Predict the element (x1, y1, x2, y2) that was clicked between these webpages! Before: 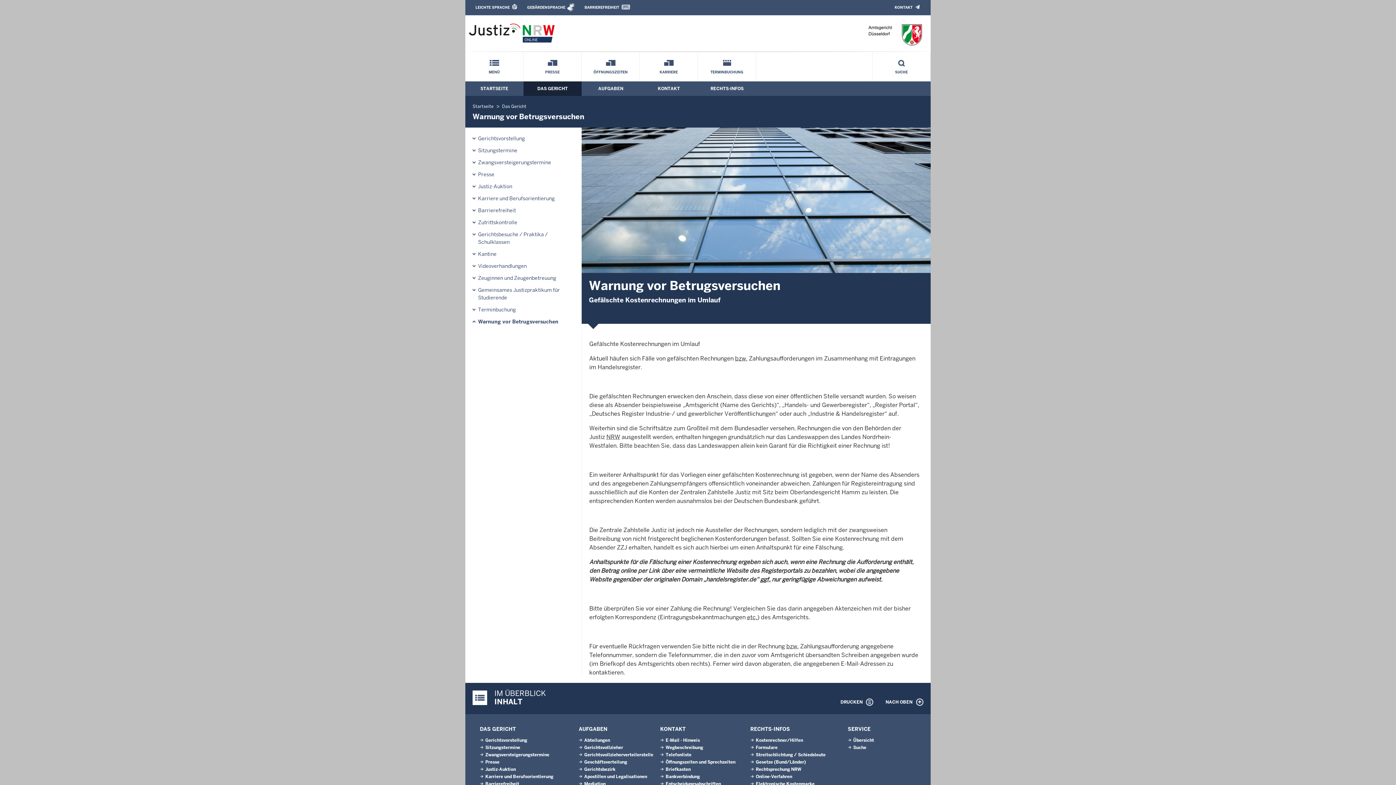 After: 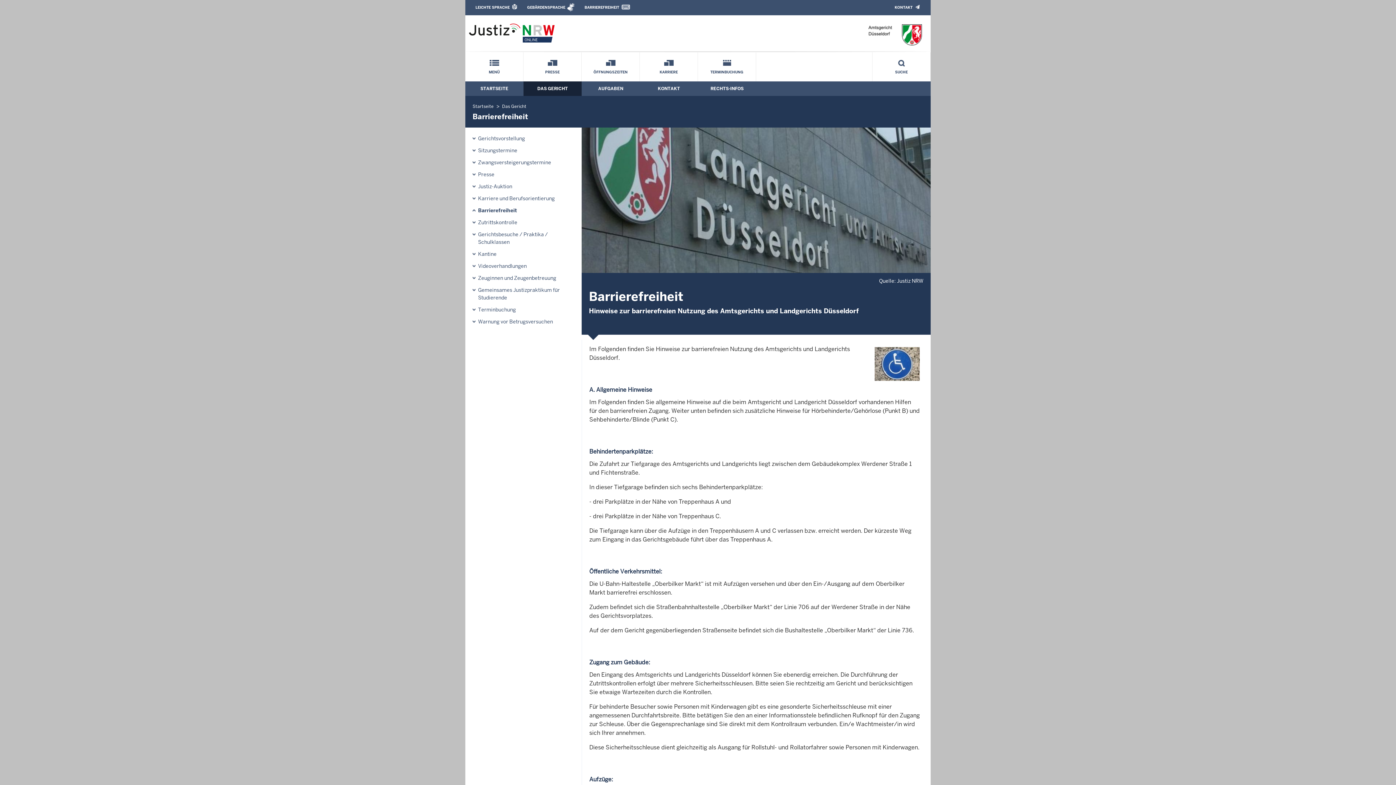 Action: label: Barrierefreiheit bbox: (485, 781, 519, 787)